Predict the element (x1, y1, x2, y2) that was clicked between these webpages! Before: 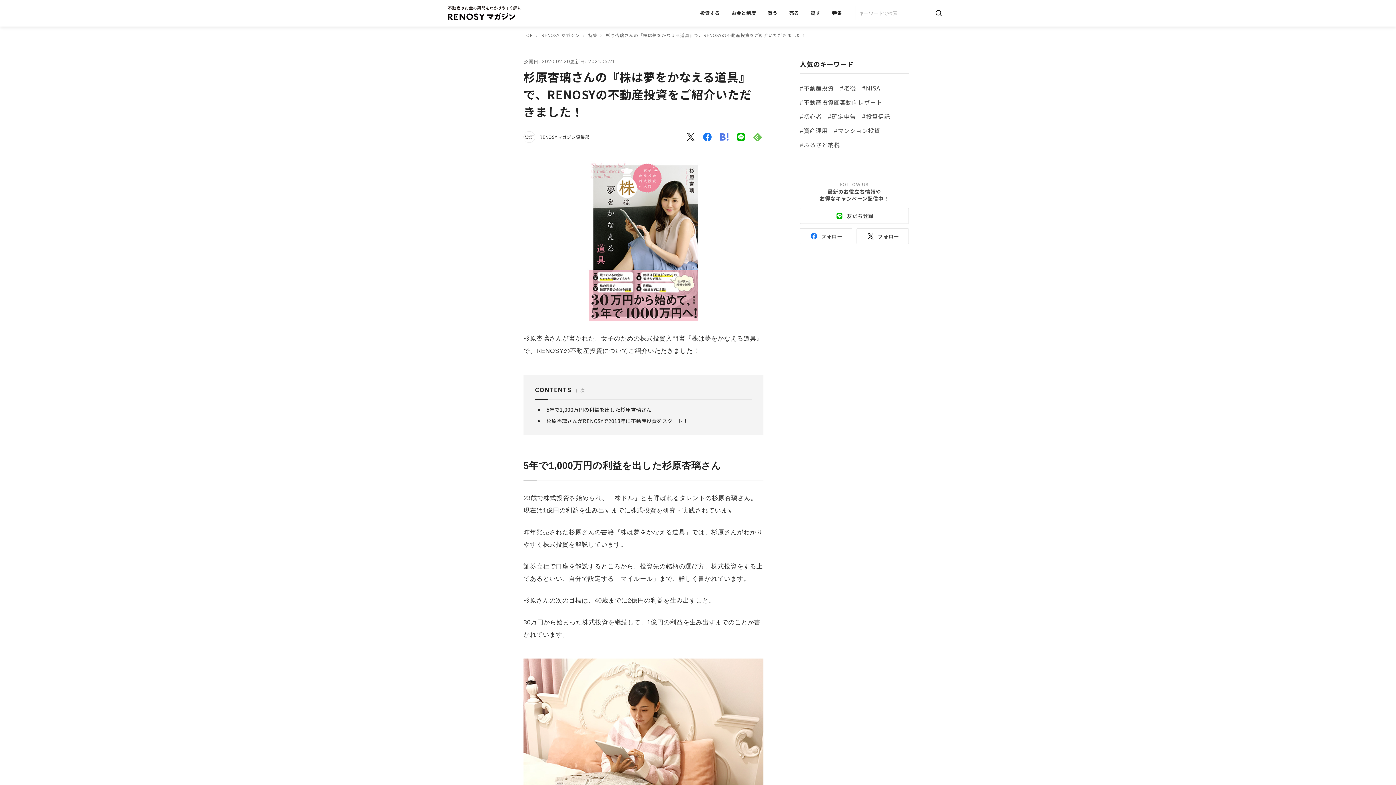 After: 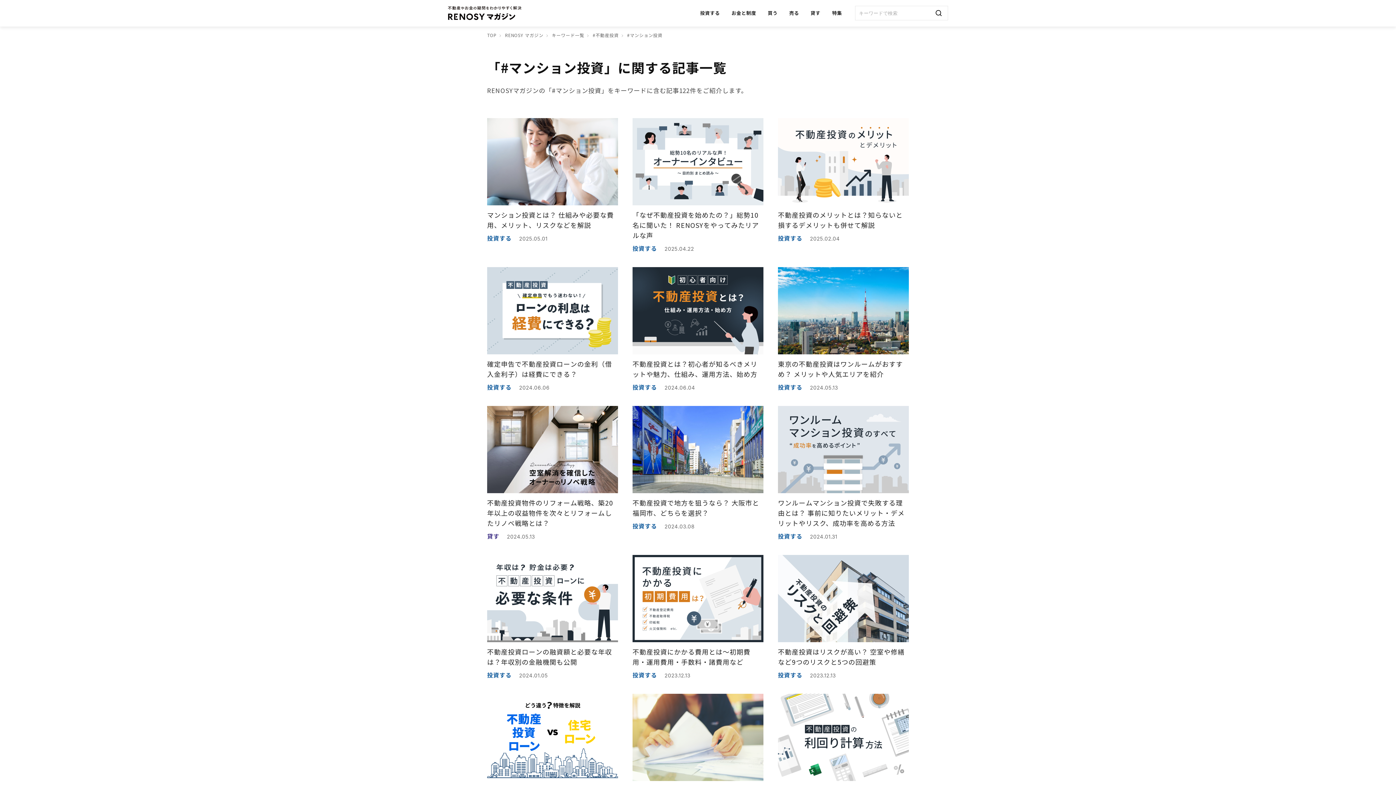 Action: bbox: (834, 123, 880, 137) label: #マンション投資